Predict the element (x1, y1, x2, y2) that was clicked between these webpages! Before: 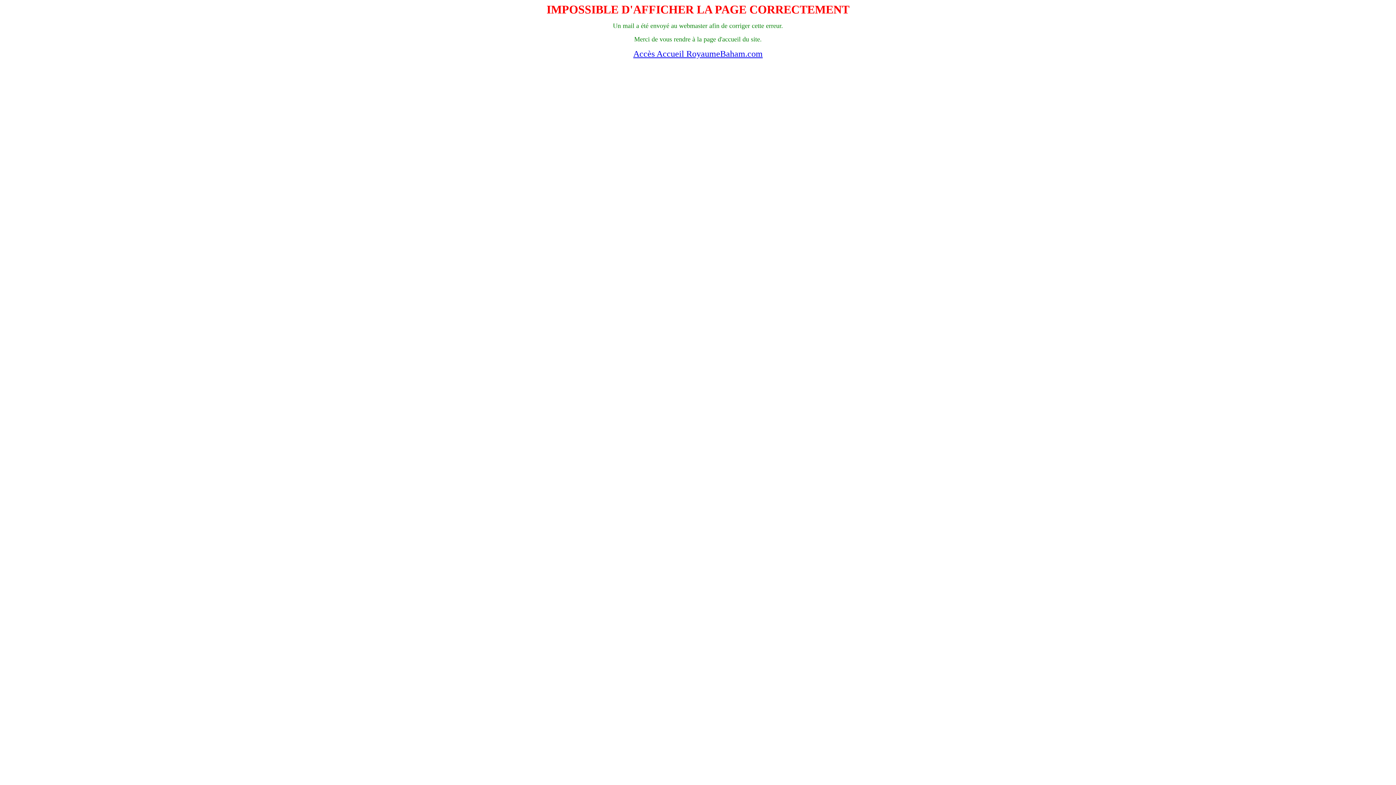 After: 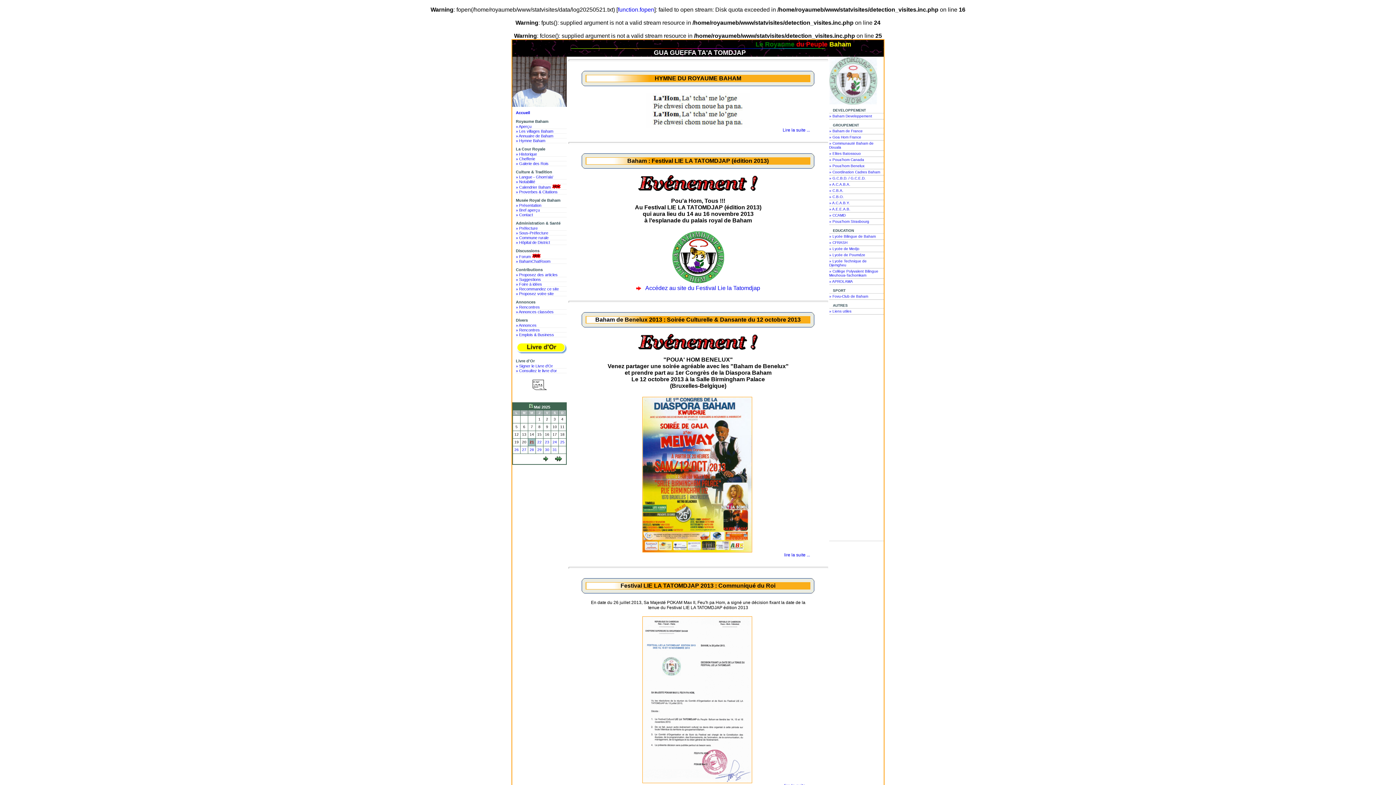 Action: label: Accès Accueil RoyaumeBaham.com bbox: (633, 51, 762, 57)